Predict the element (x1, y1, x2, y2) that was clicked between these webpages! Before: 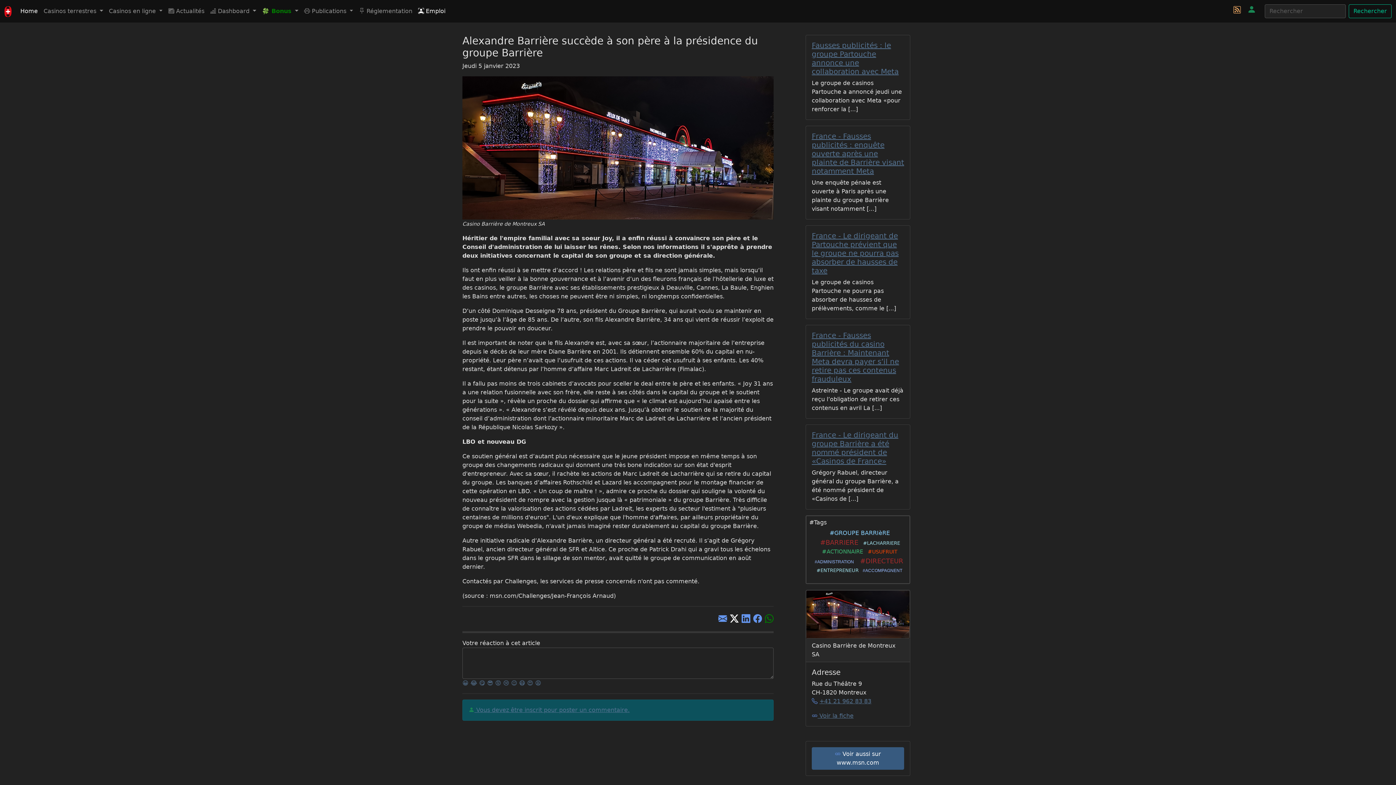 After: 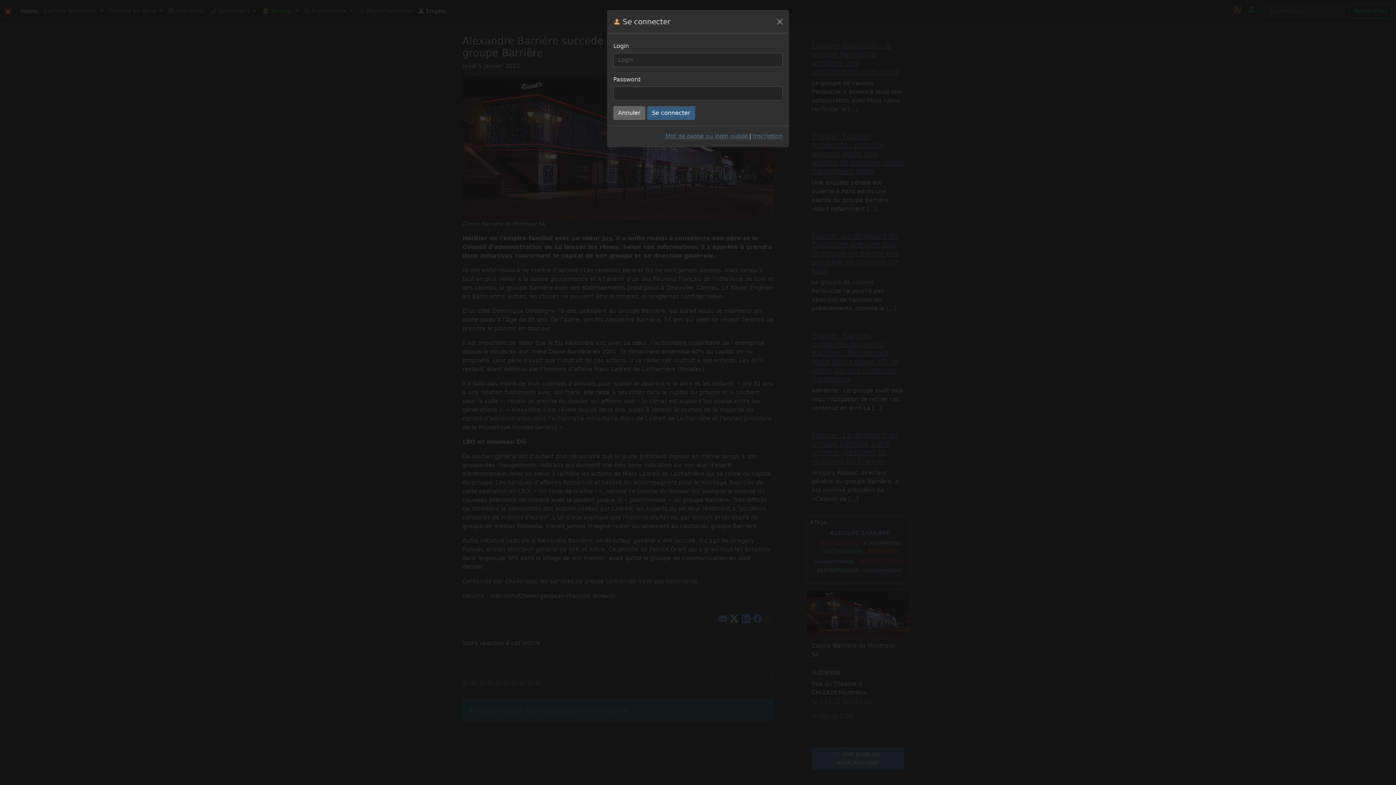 Action: bbox: (1244, 2, 1259, 19)